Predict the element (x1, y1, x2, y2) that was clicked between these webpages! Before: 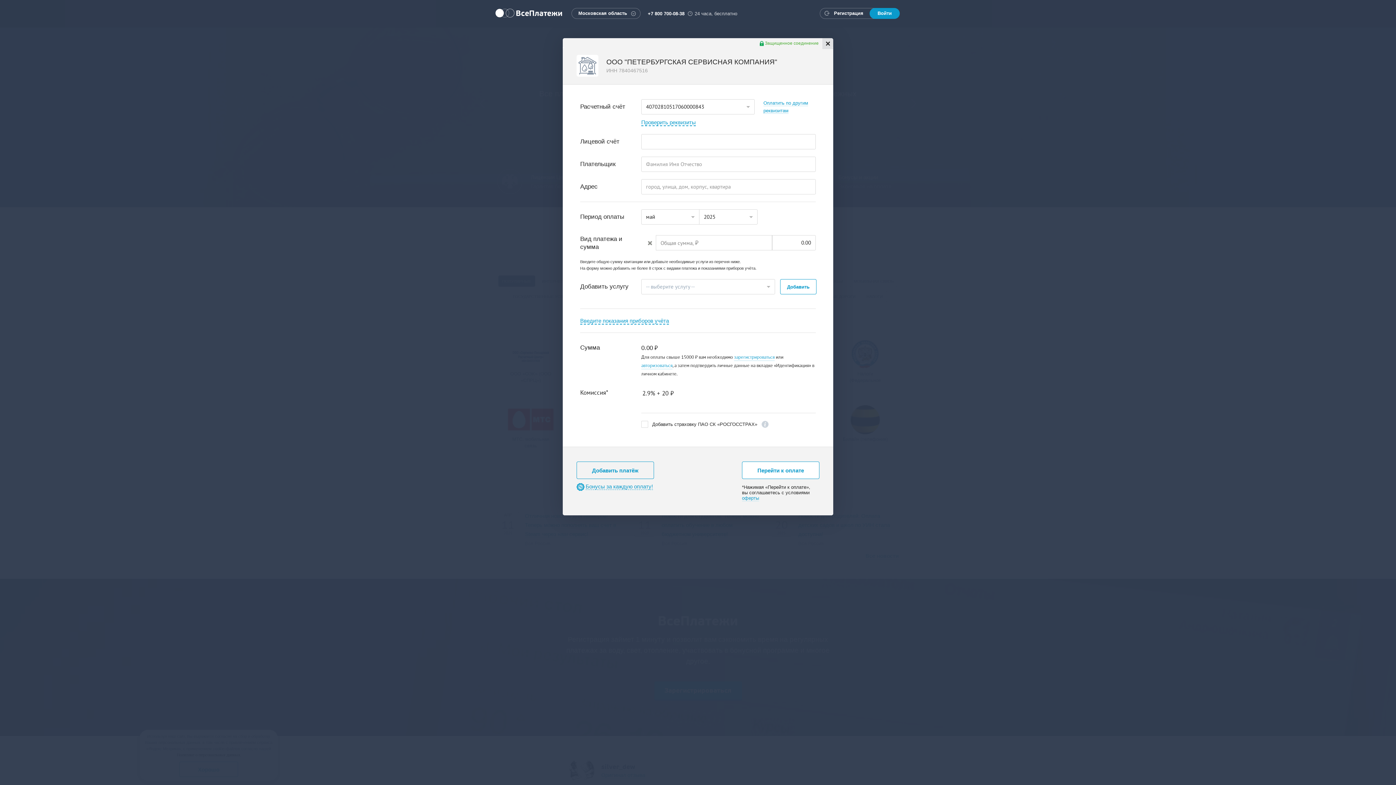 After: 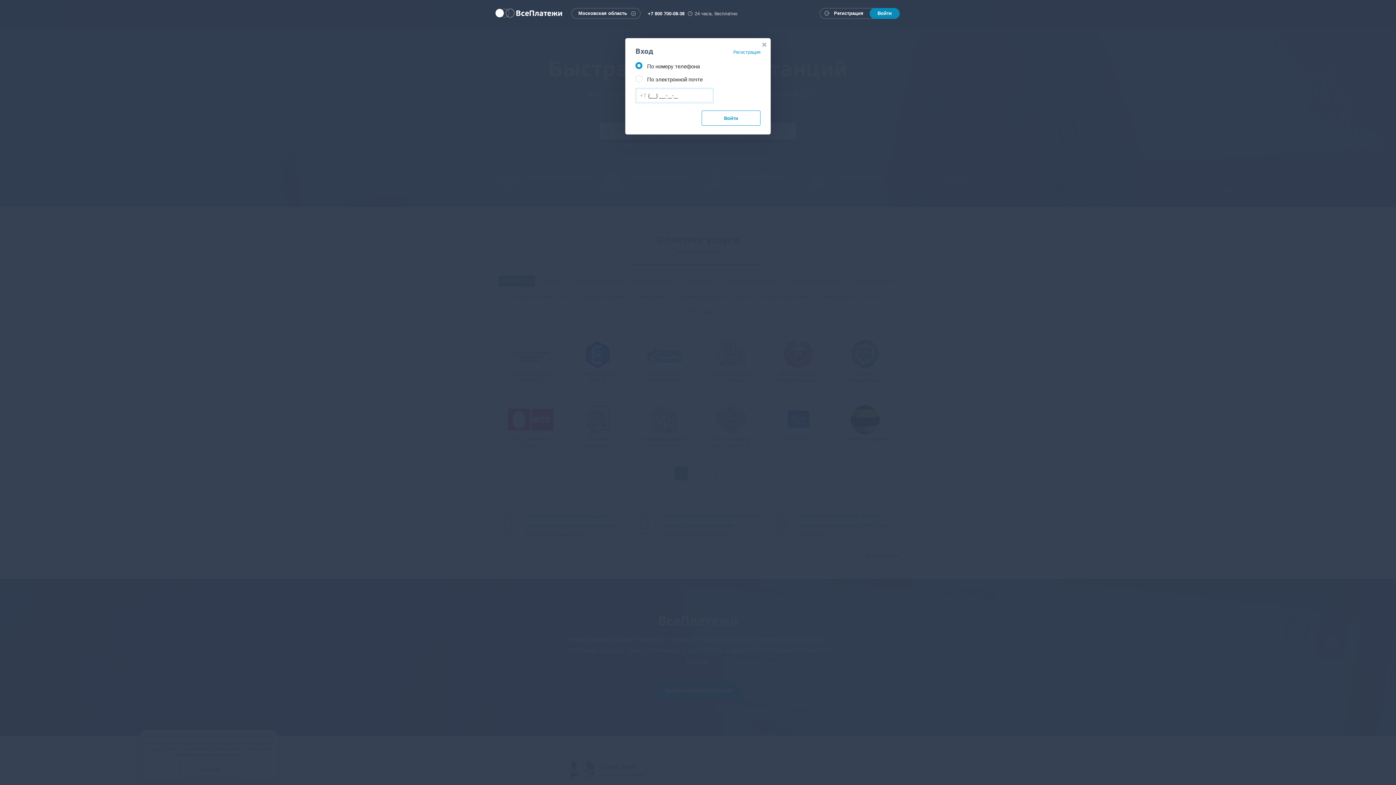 Action: label: Войти bbox: (869, 8, 900, 18)